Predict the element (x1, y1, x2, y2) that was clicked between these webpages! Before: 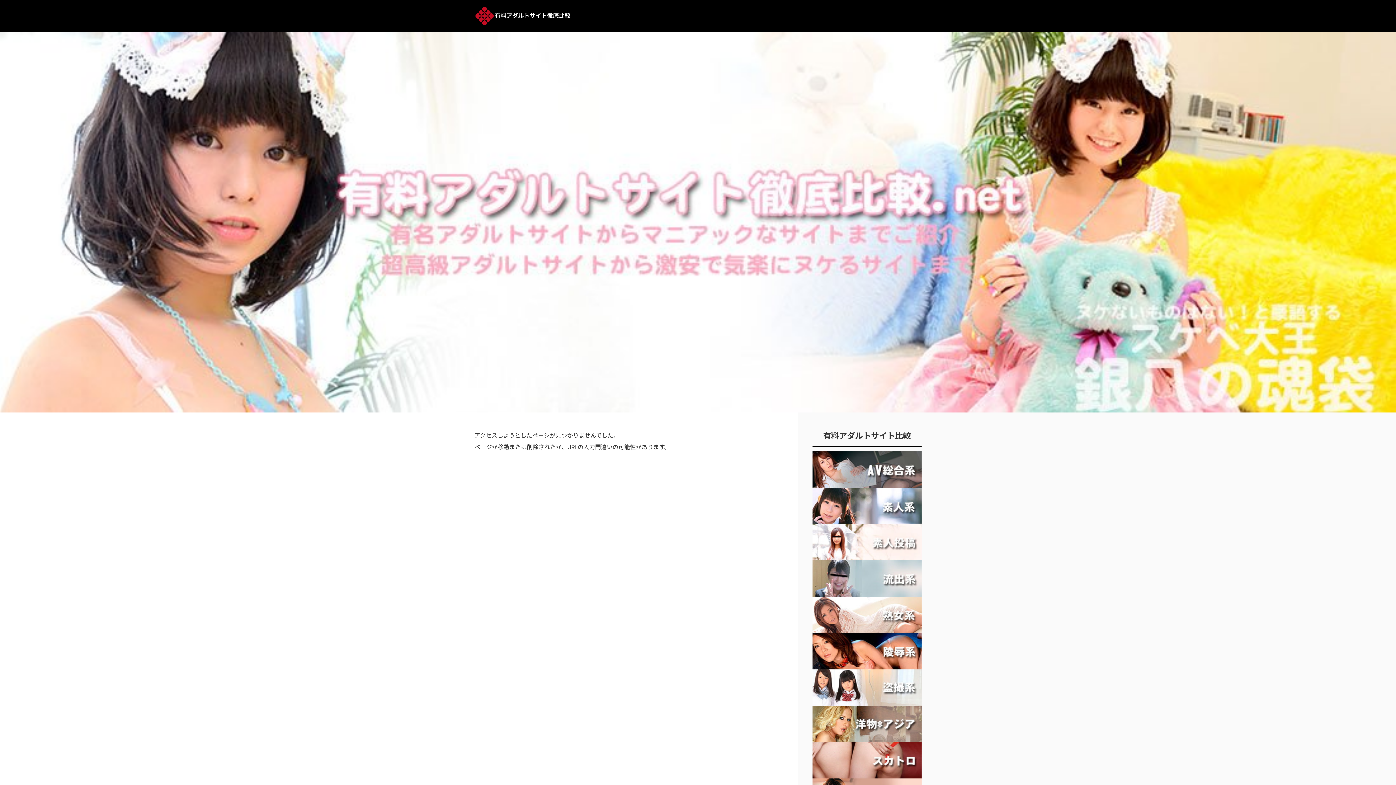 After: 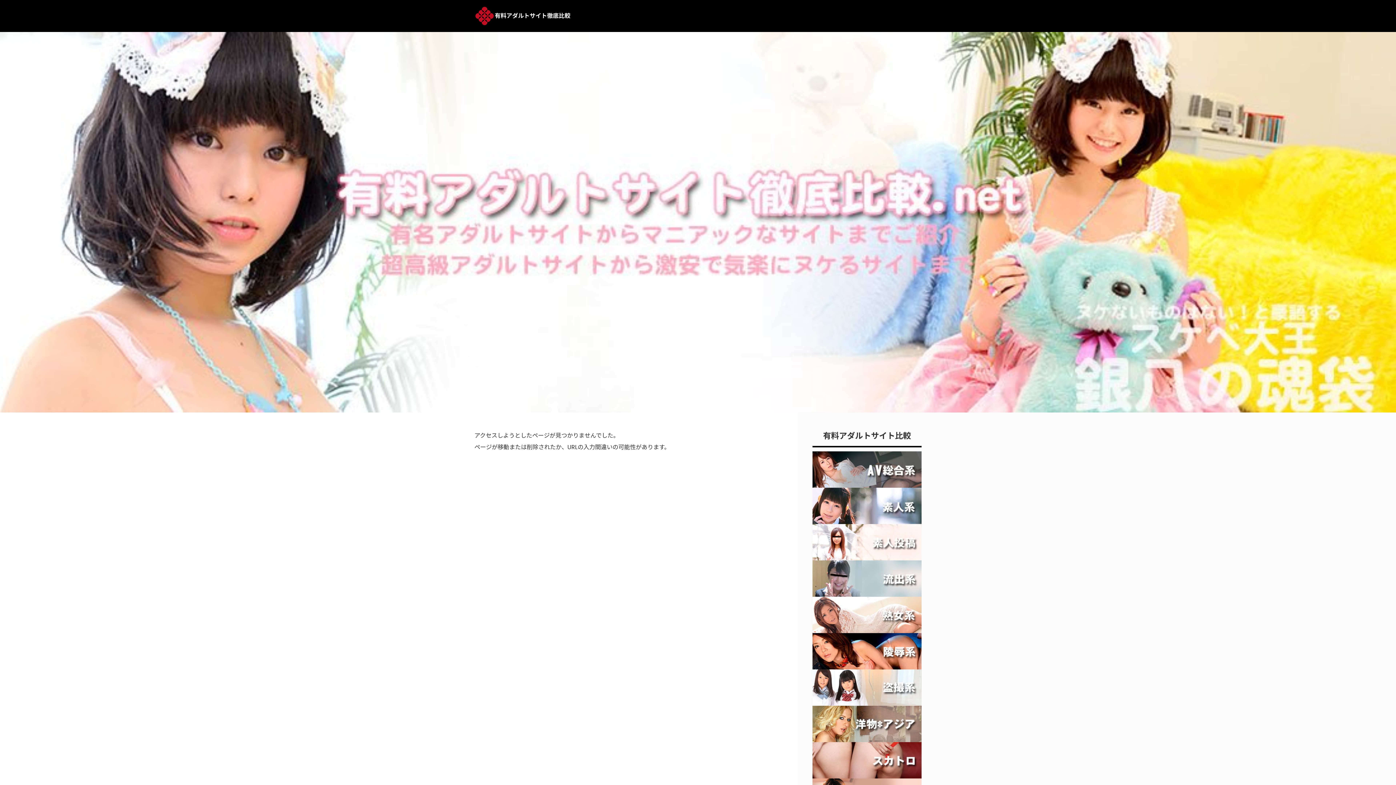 Action: bbox: (812, 647, 921, 655)